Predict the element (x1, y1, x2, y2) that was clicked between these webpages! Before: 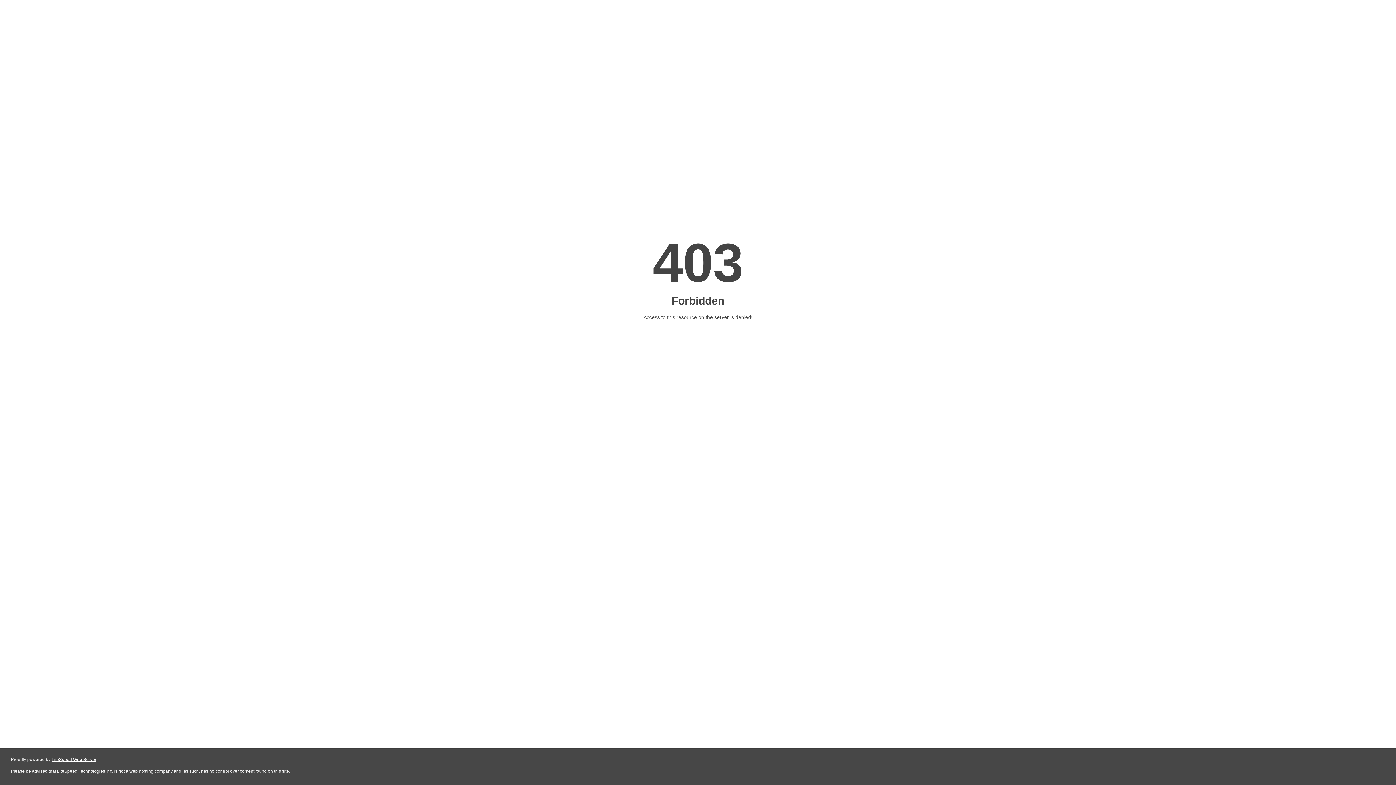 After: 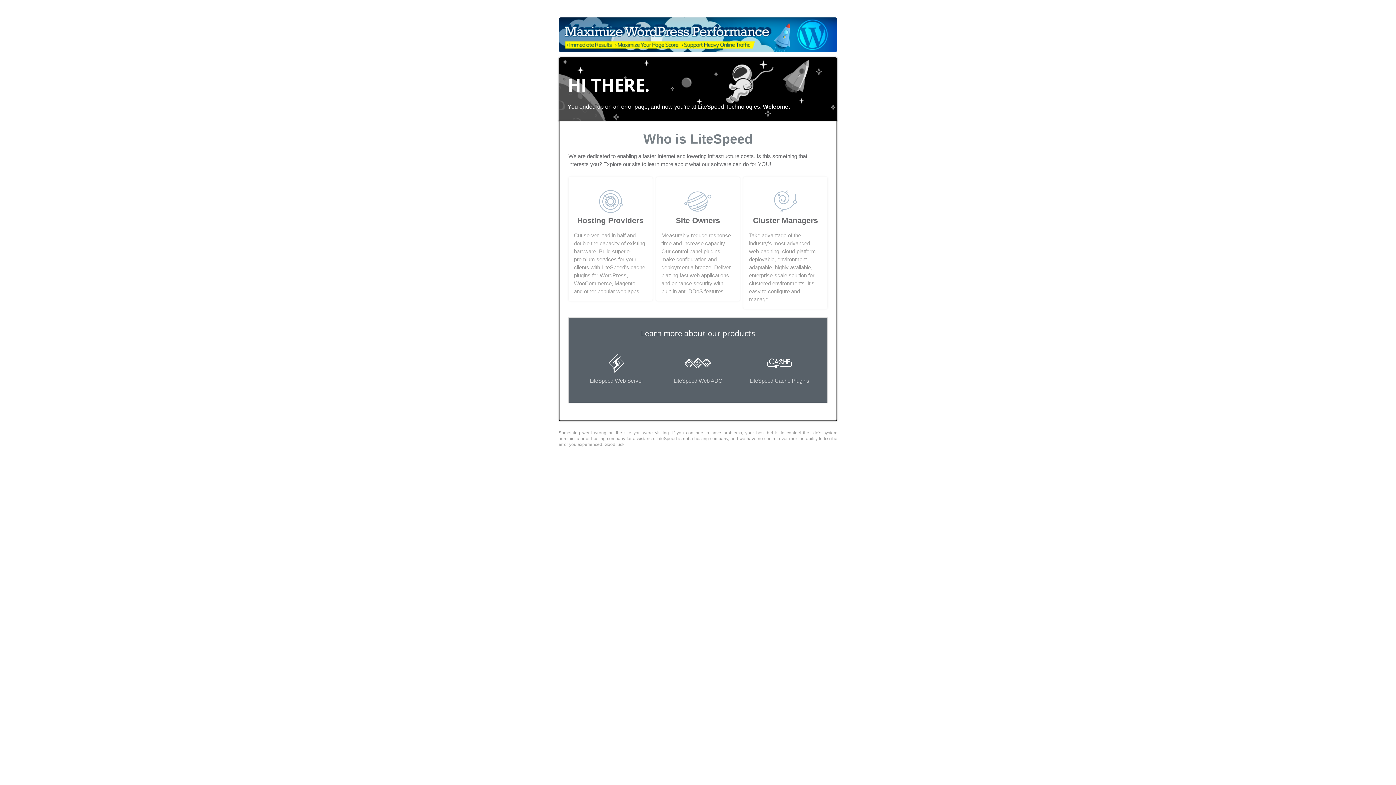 Action: label: LiteSpeed Web Server bbox: (51, 757, 96, 762)